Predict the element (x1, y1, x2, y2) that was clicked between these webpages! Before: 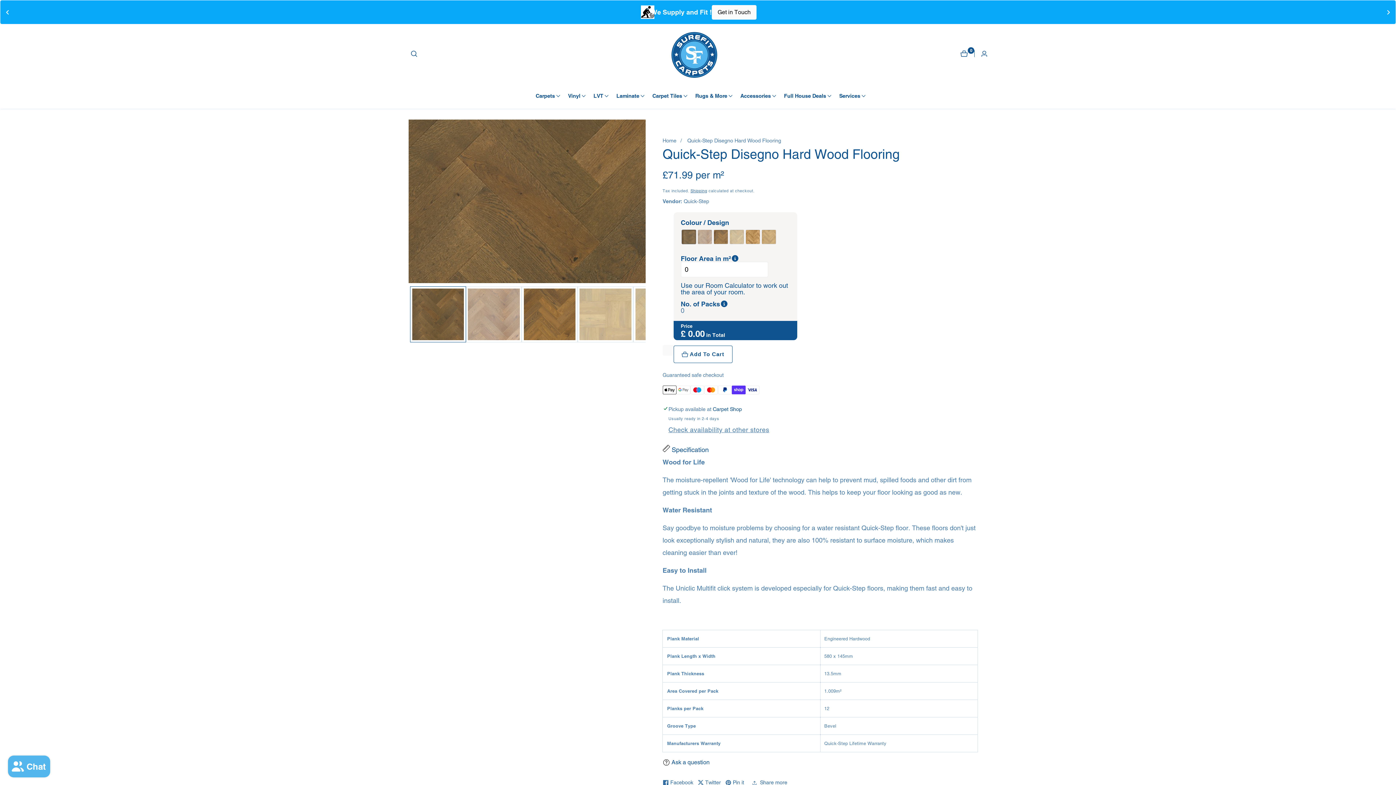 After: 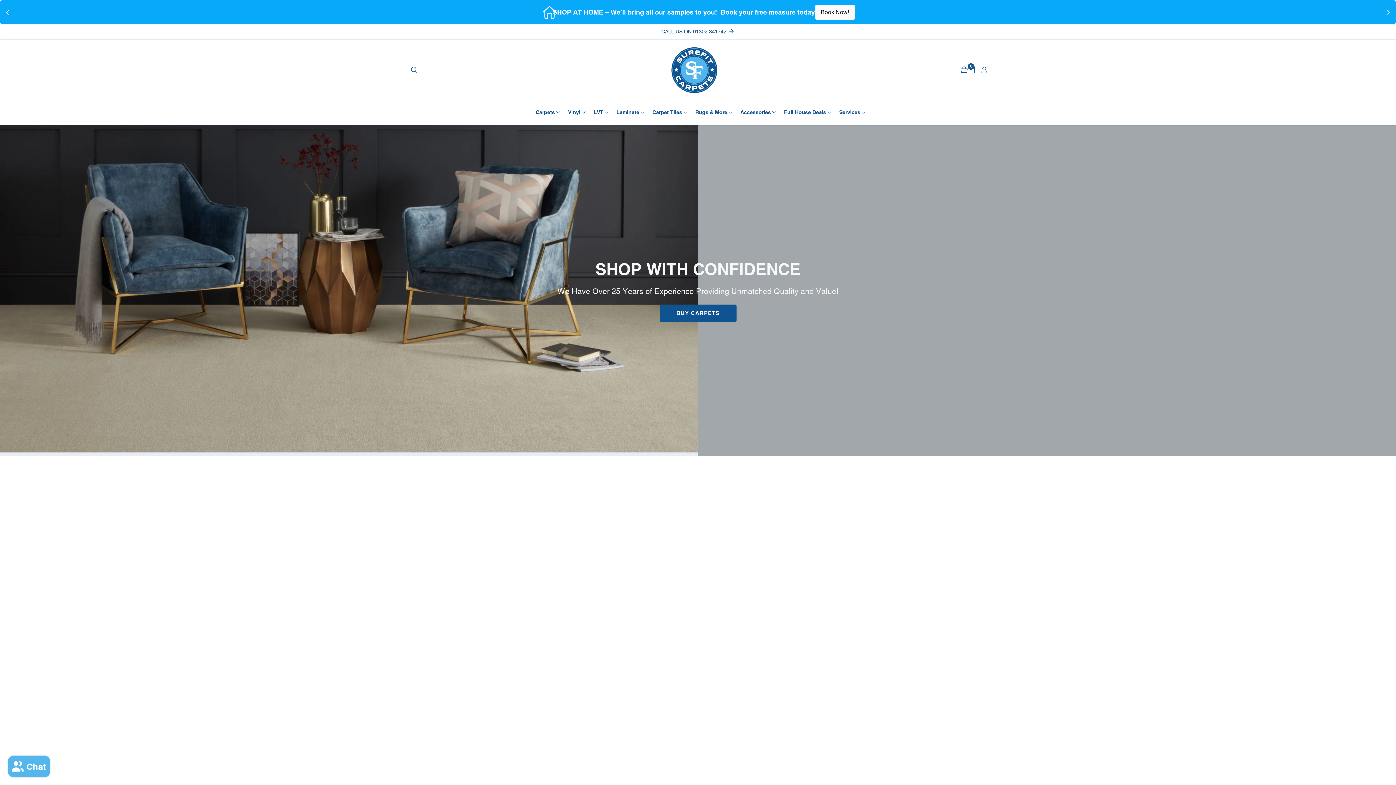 Action: bbox: (662, 136, 676, 145) label: Home